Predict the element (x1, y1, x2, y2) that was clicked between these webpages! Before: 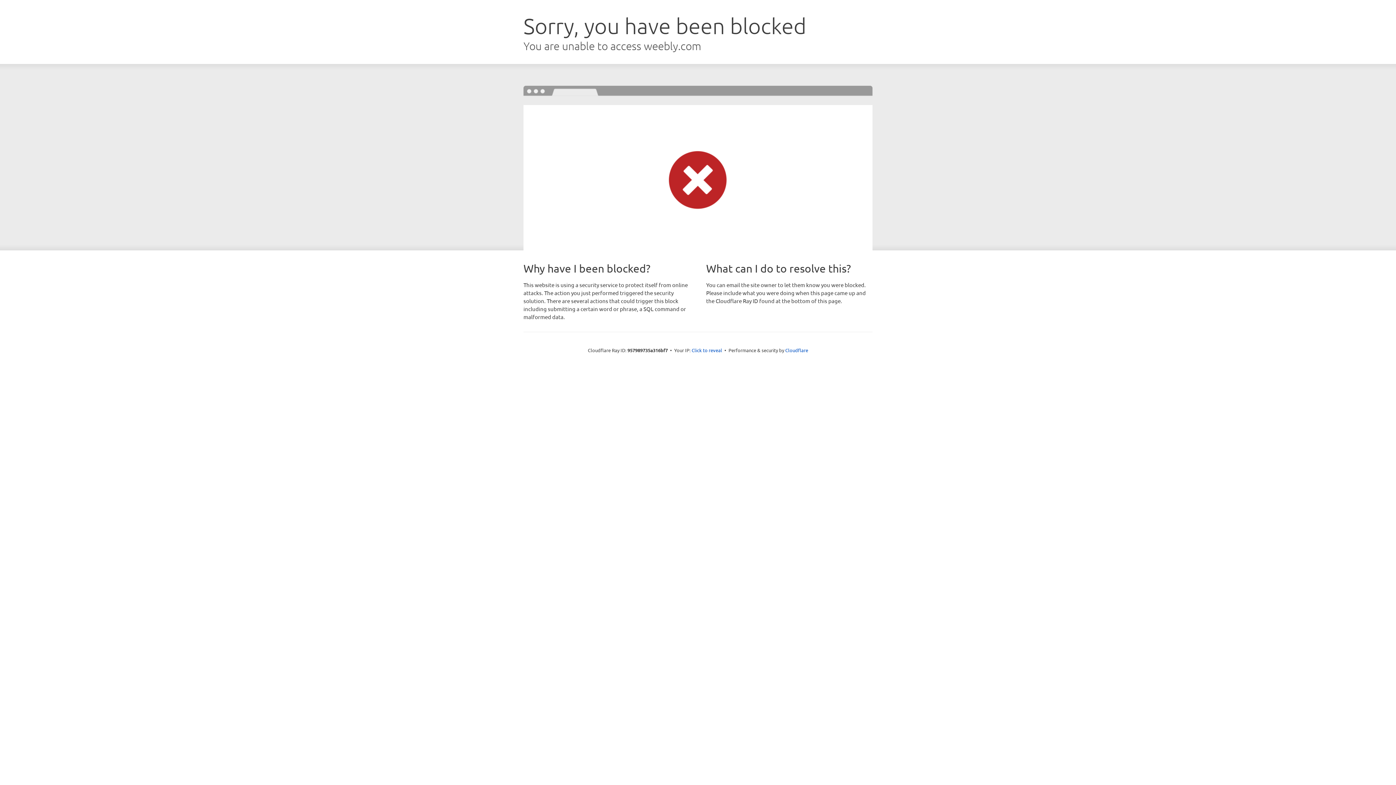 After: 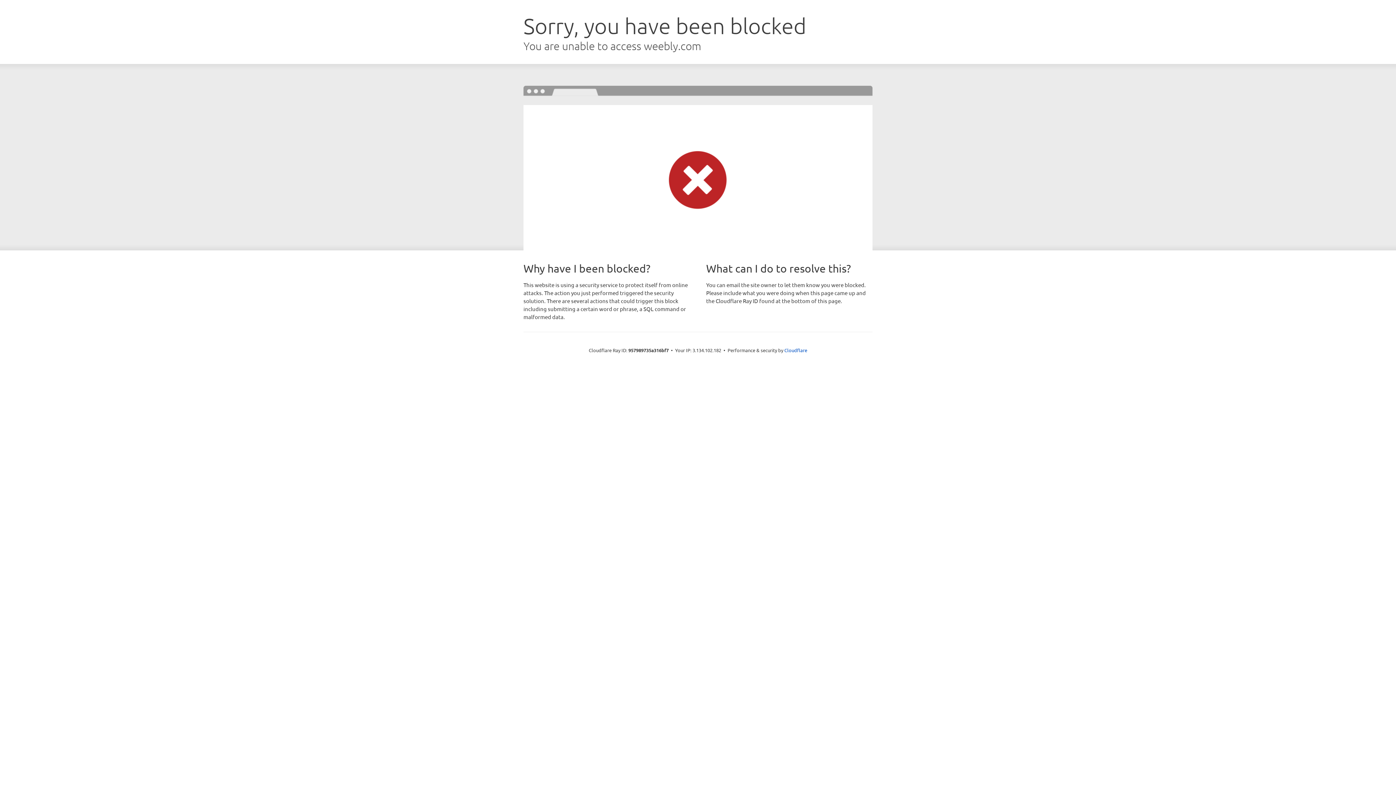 Action: label: Click to reveal bbox: (691, 346, 722, 353)